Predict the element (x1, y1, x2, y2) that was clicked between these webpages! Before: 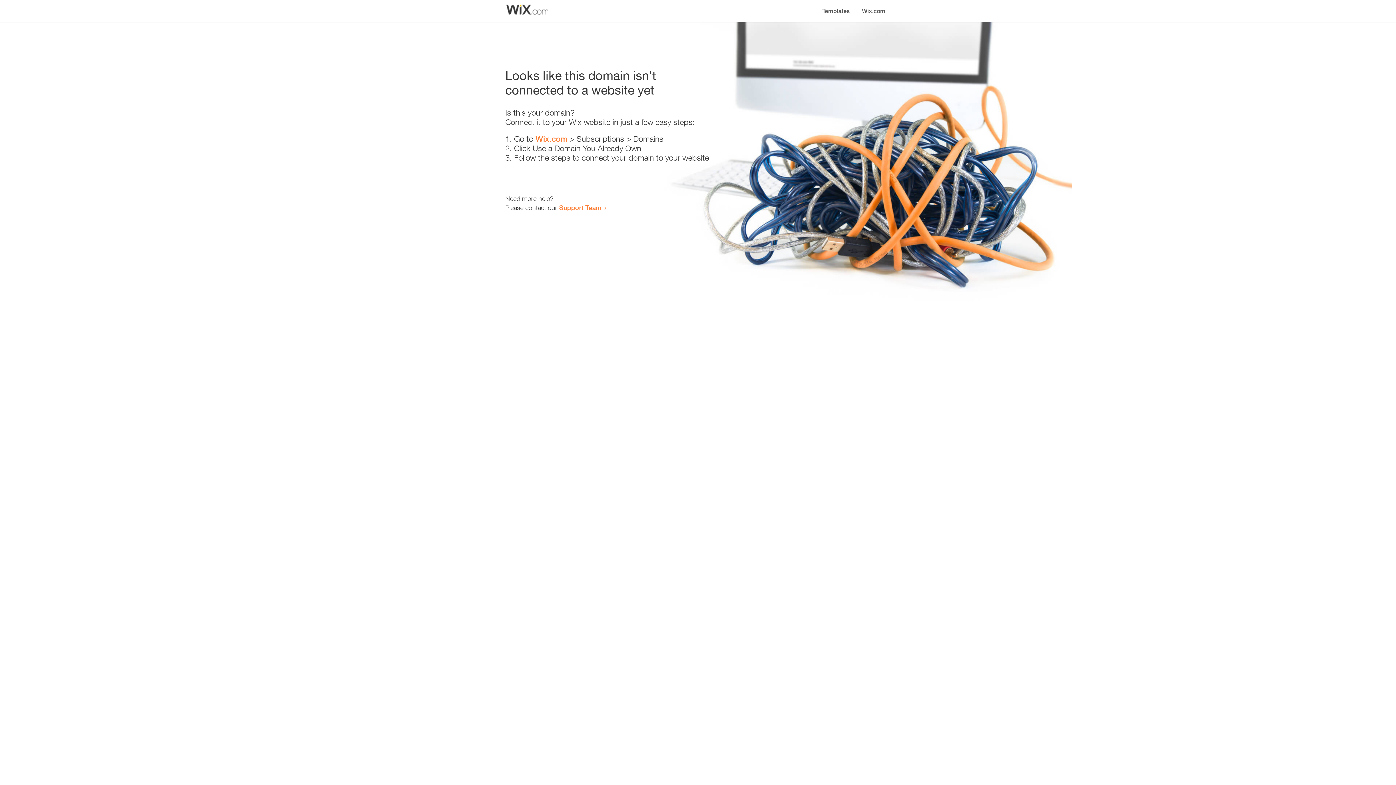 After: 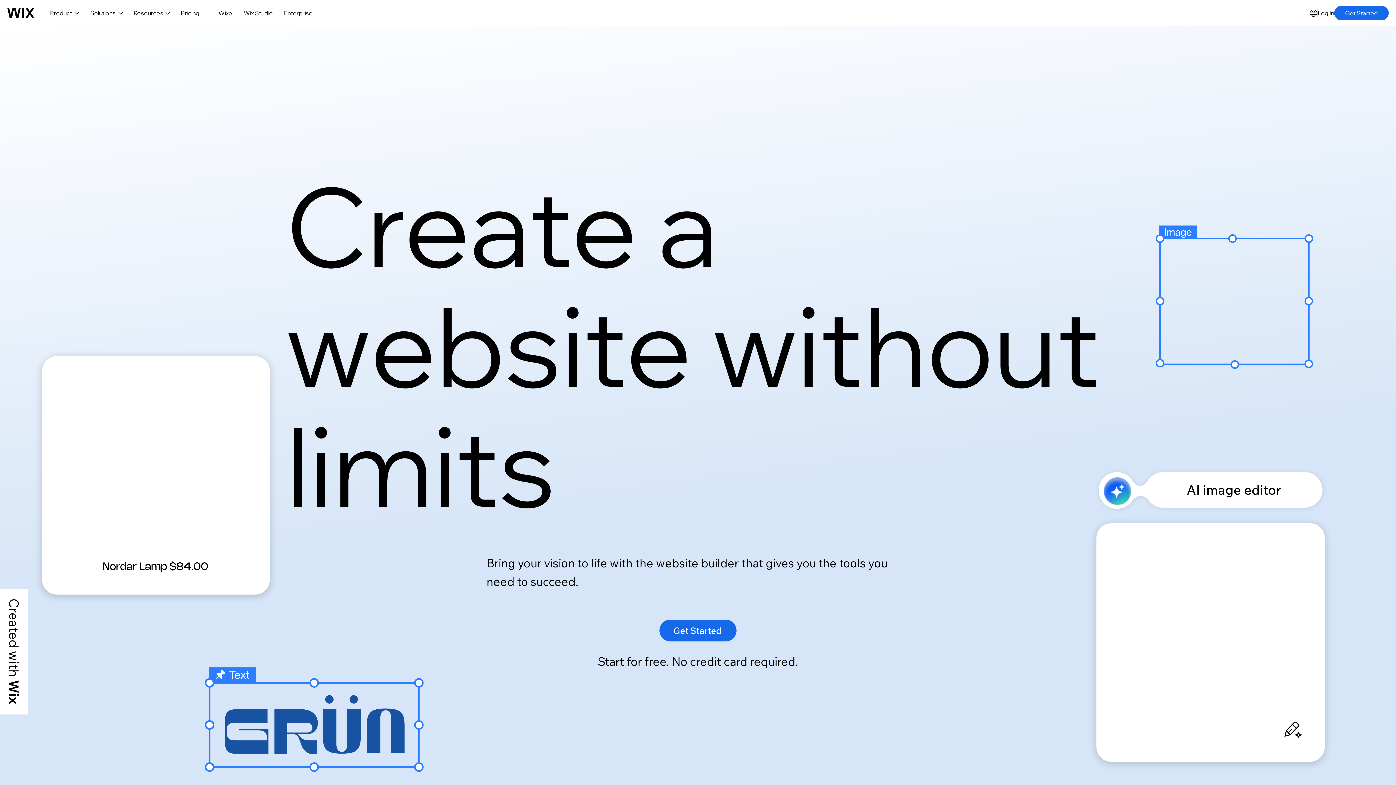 Action: label: Wix.com bbox: (535, 134, 567, 143)